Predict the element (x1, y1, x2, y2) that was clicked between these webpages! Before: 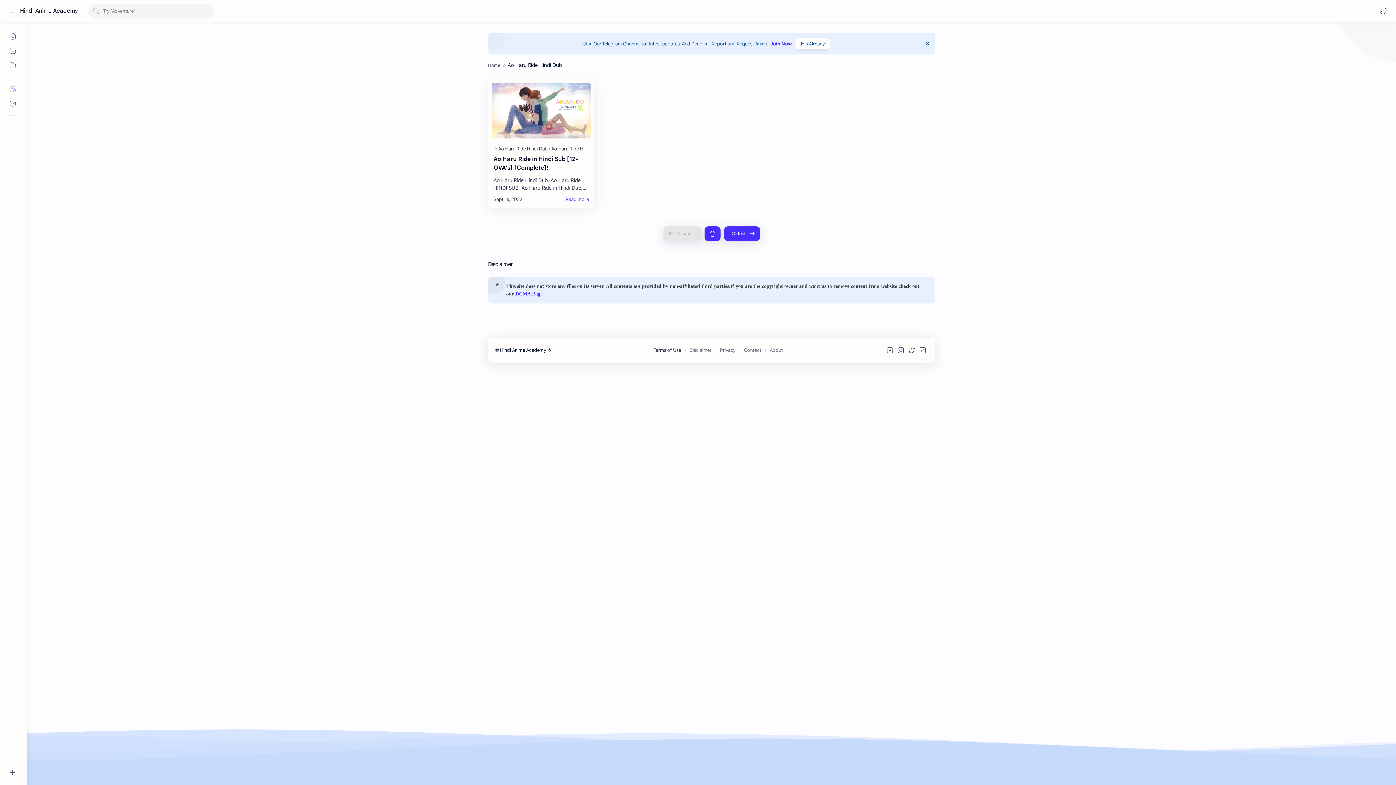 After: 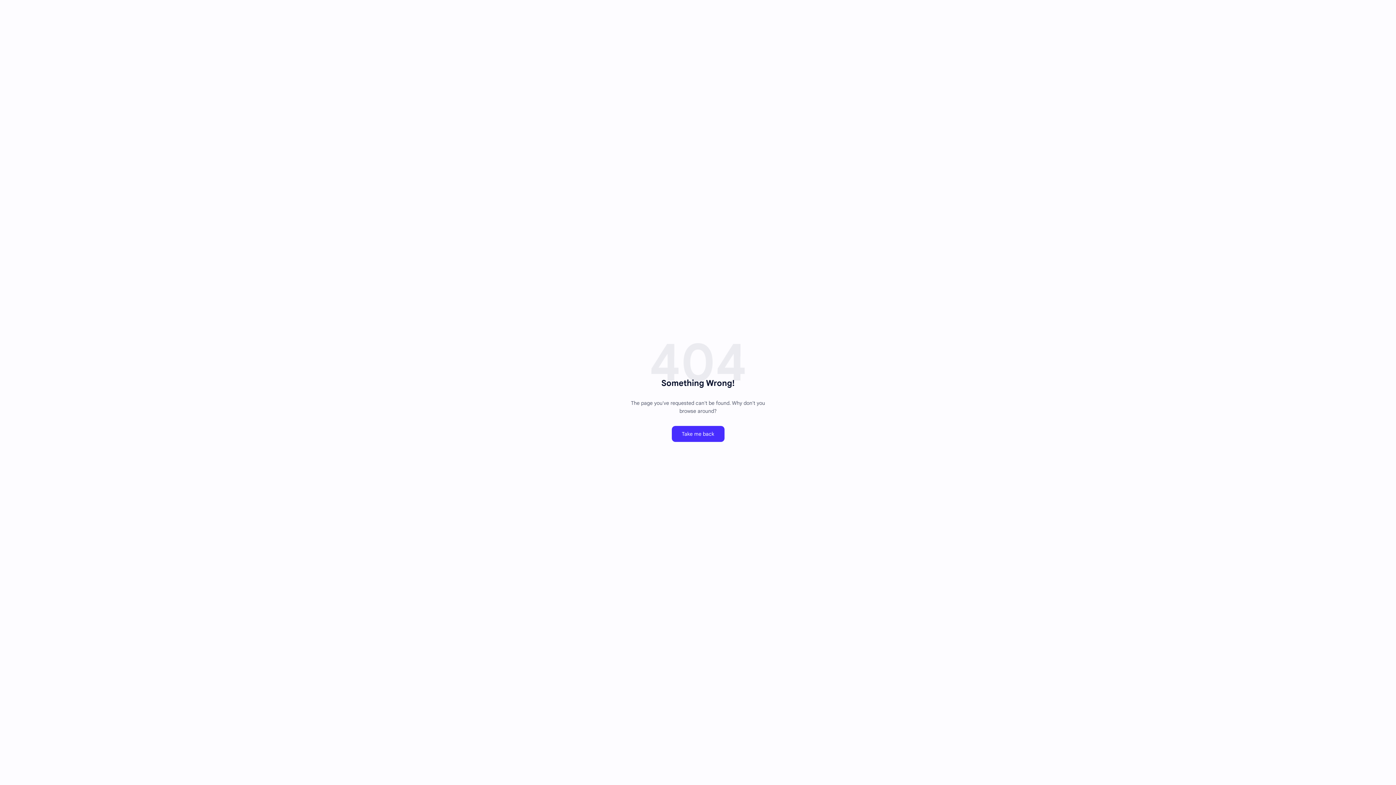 Action: bbox: (5, 81, 20, 96)